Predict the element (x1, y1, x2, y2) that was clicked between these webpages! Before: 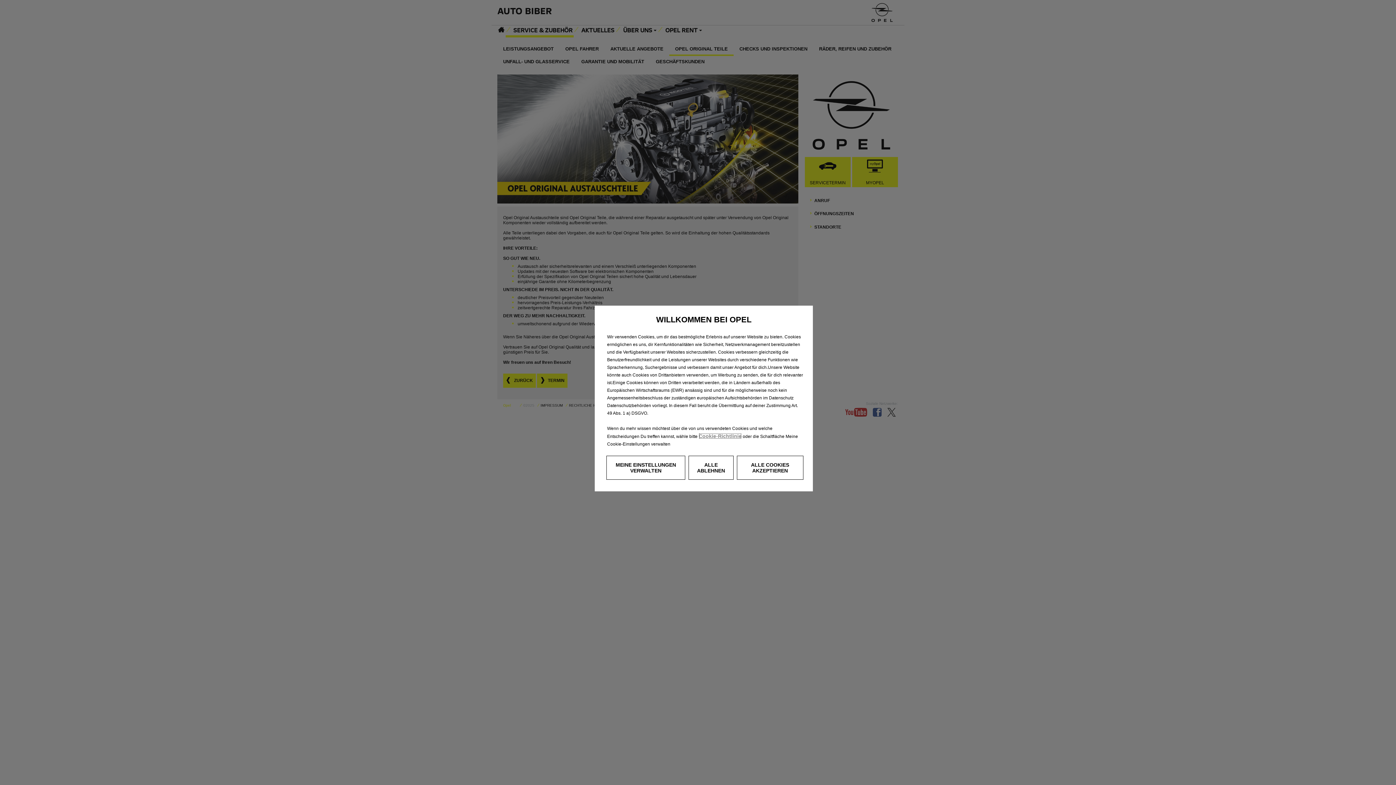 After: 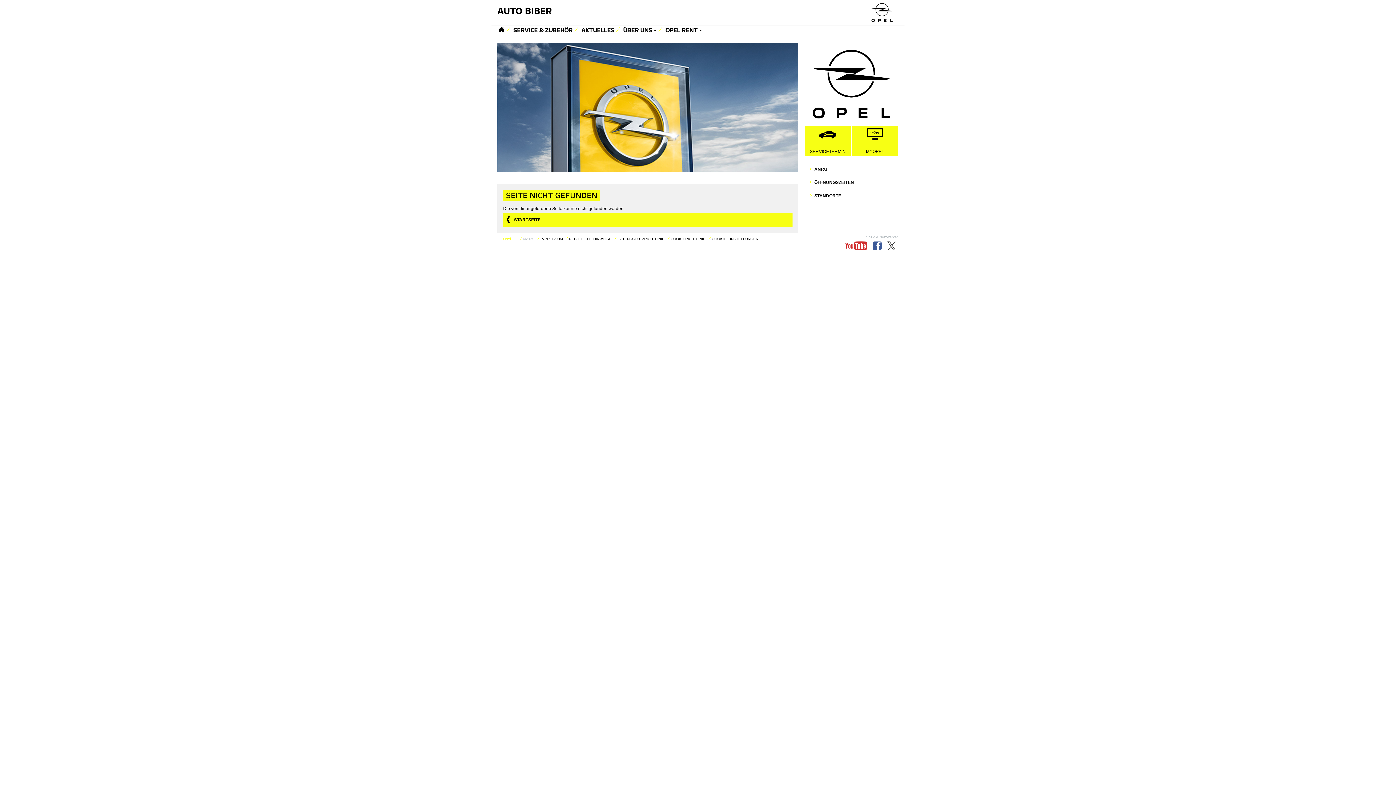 Action: bbox: (698, 433, 741, 439) label: Cookie-Richtlinie